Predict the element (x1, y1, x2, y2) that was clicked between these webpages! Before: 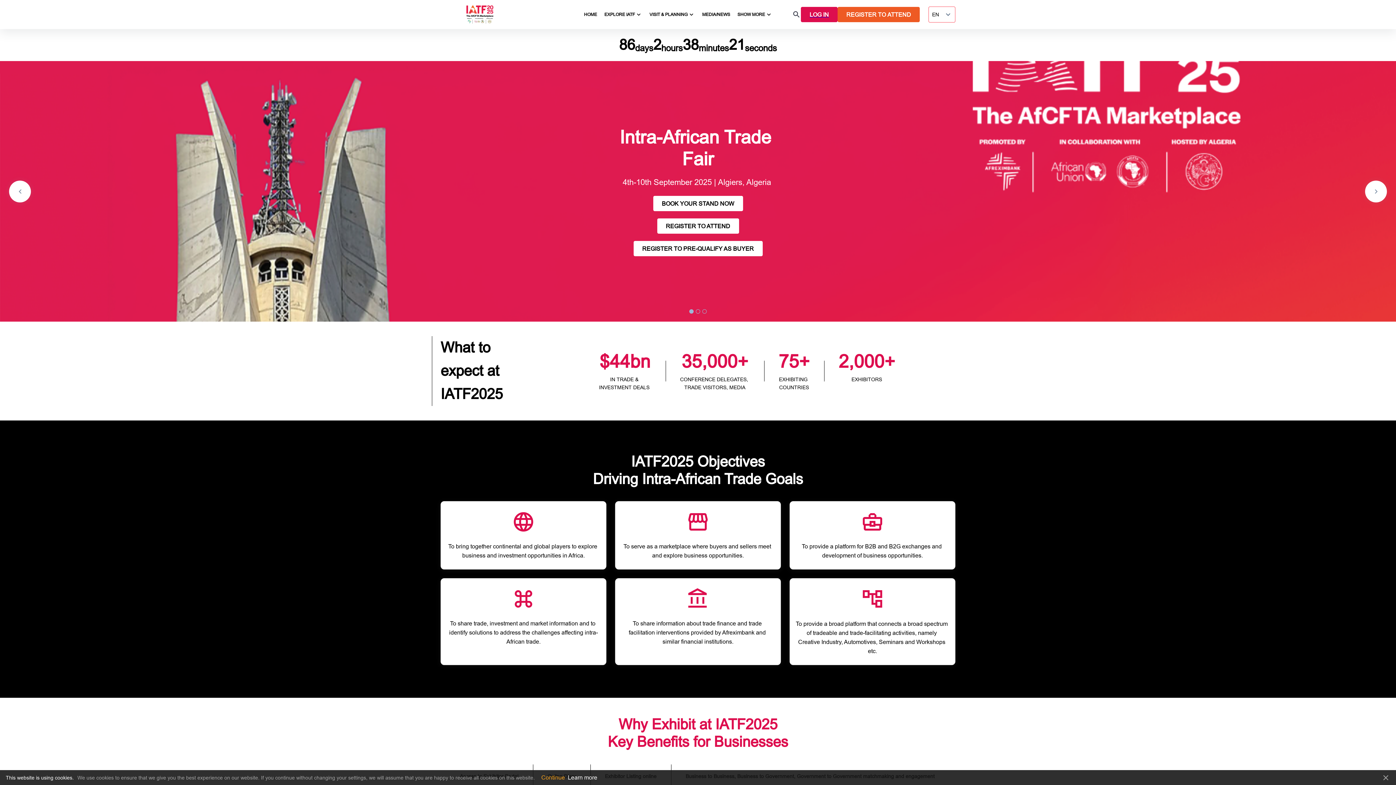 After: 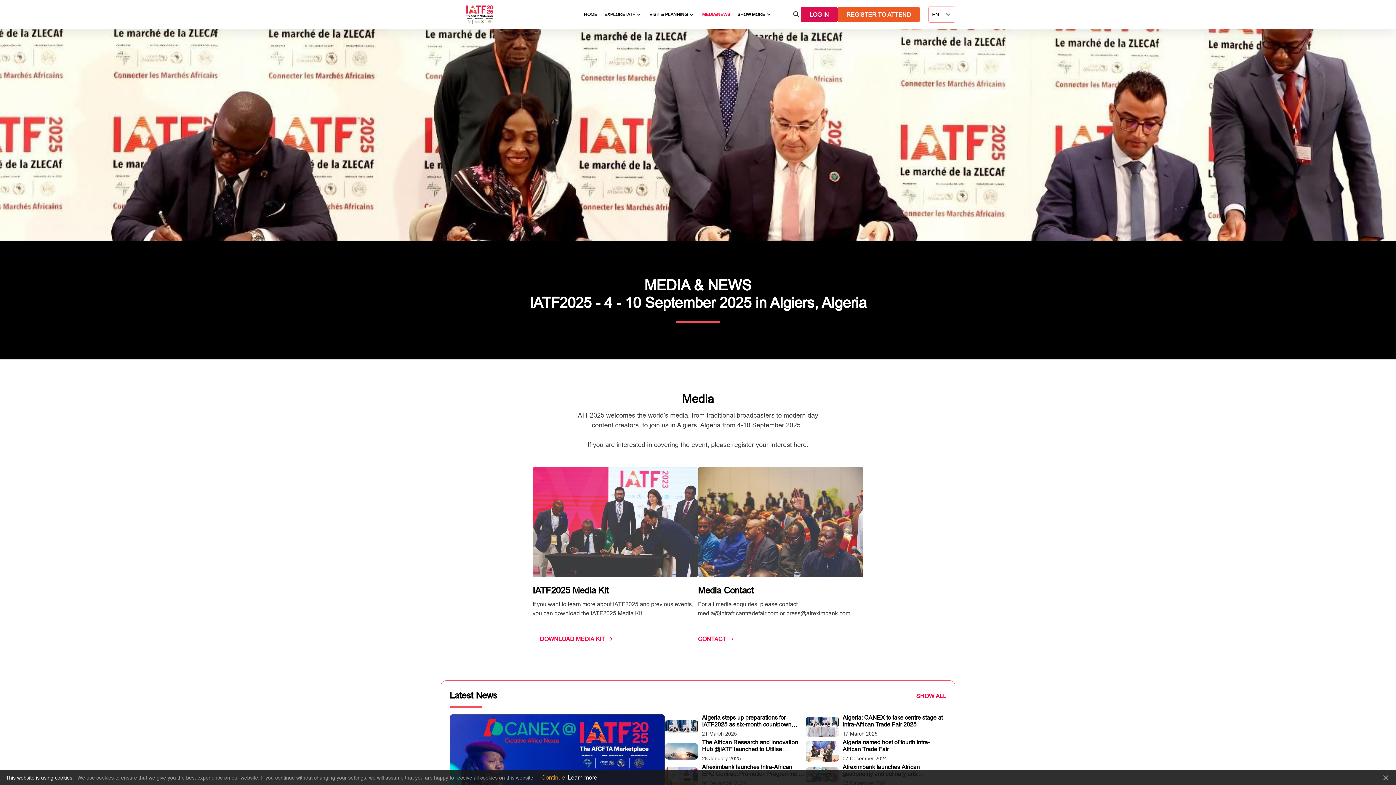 Action: label: MEDIA/NEWS bbox: (699, 0, 735, 29)